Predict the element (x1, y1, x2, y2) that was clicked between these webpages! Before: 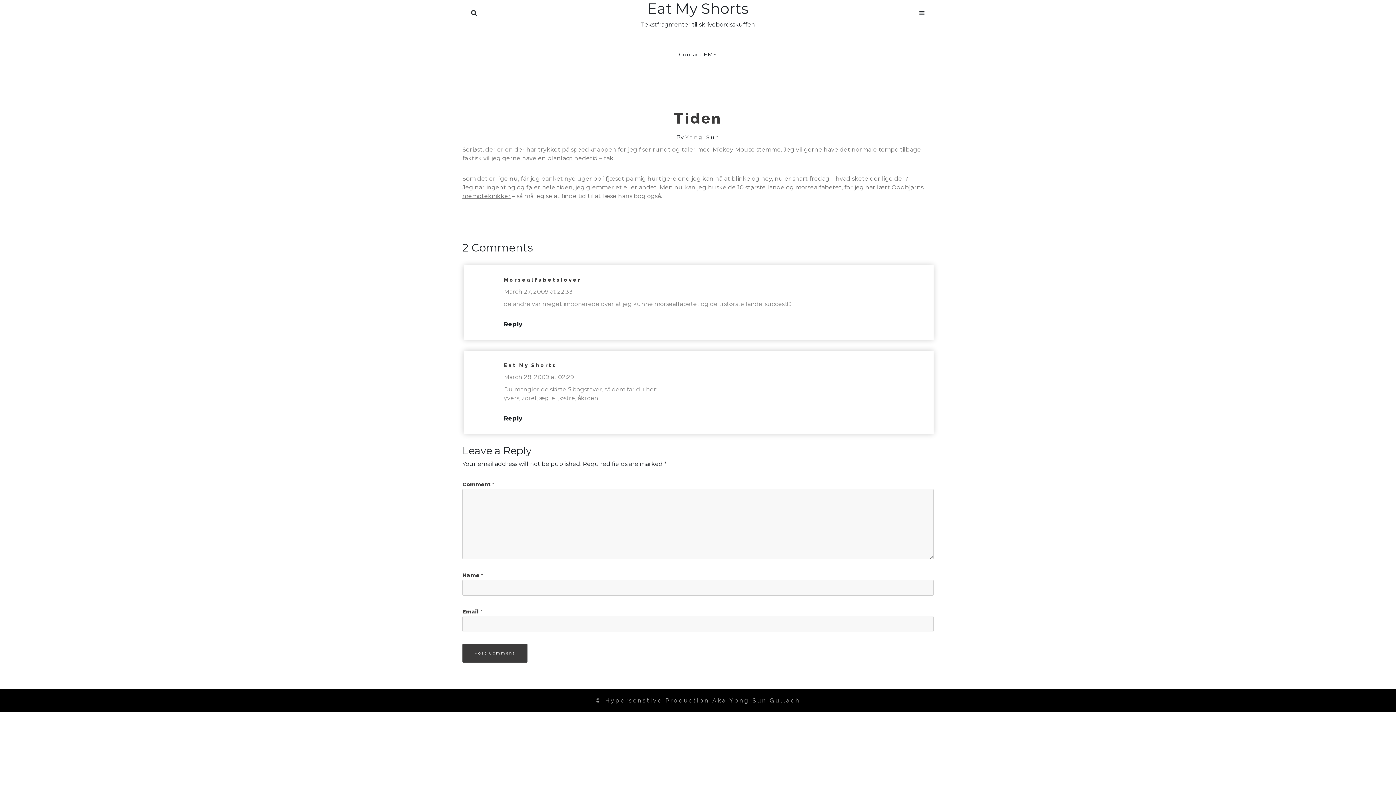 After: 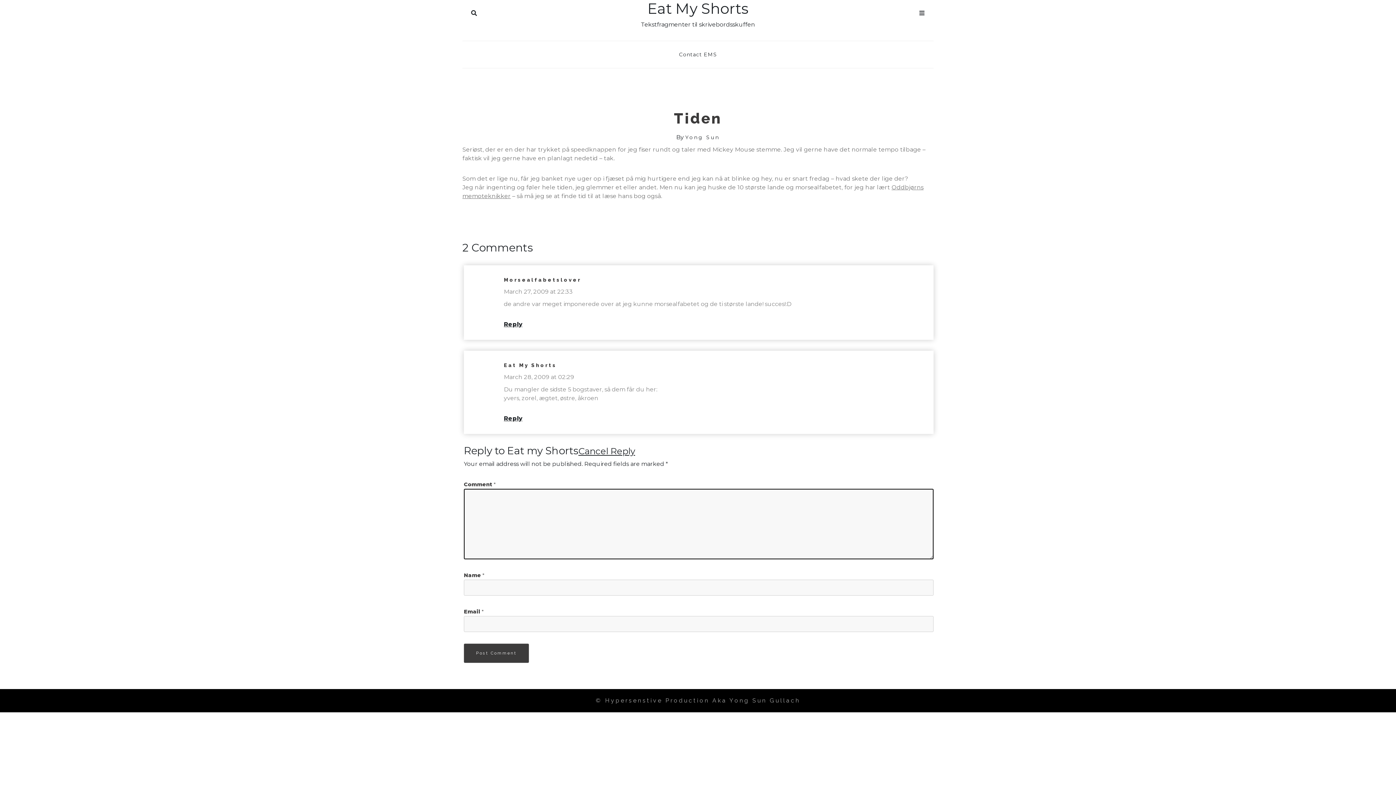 Action: label: Reply to Eat my Shorts bbox: (504, 415, 522, 422)